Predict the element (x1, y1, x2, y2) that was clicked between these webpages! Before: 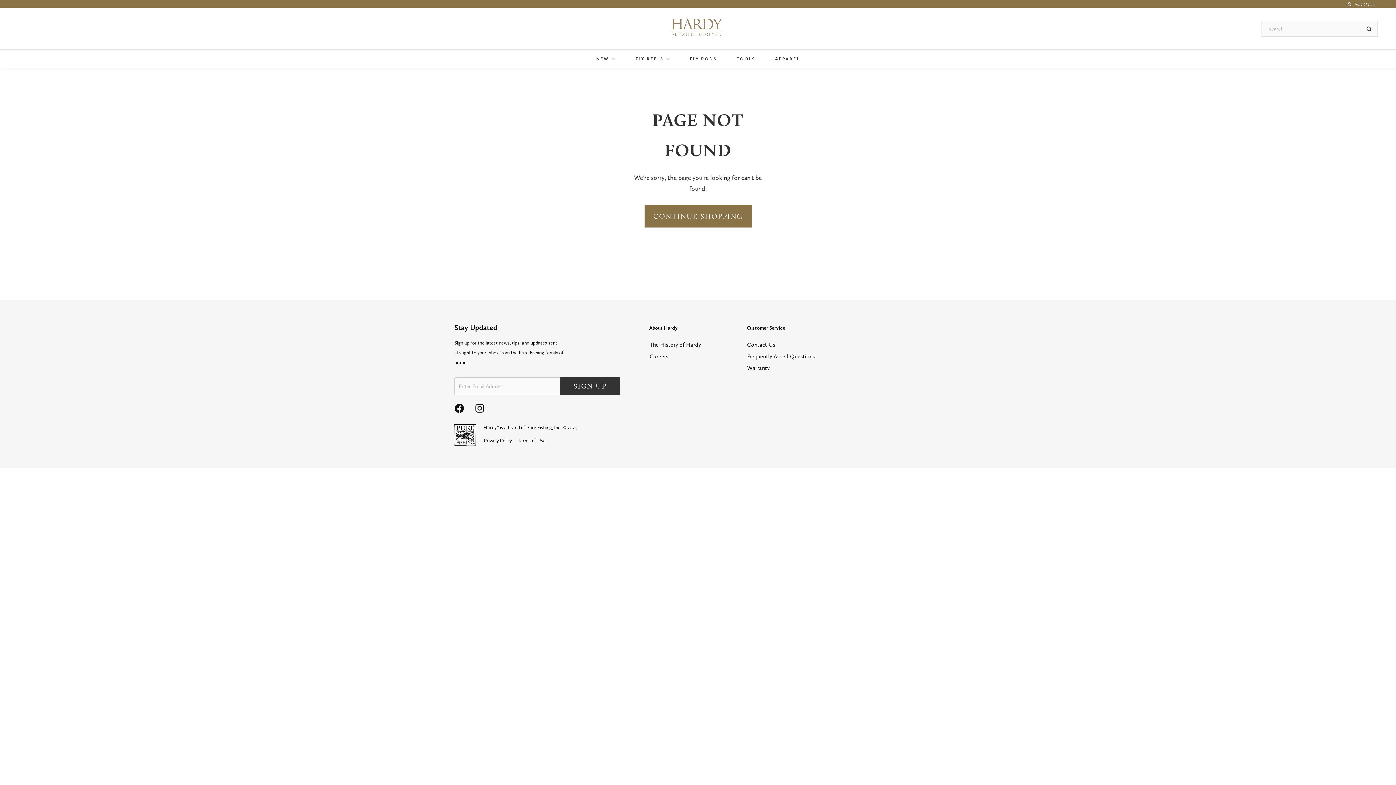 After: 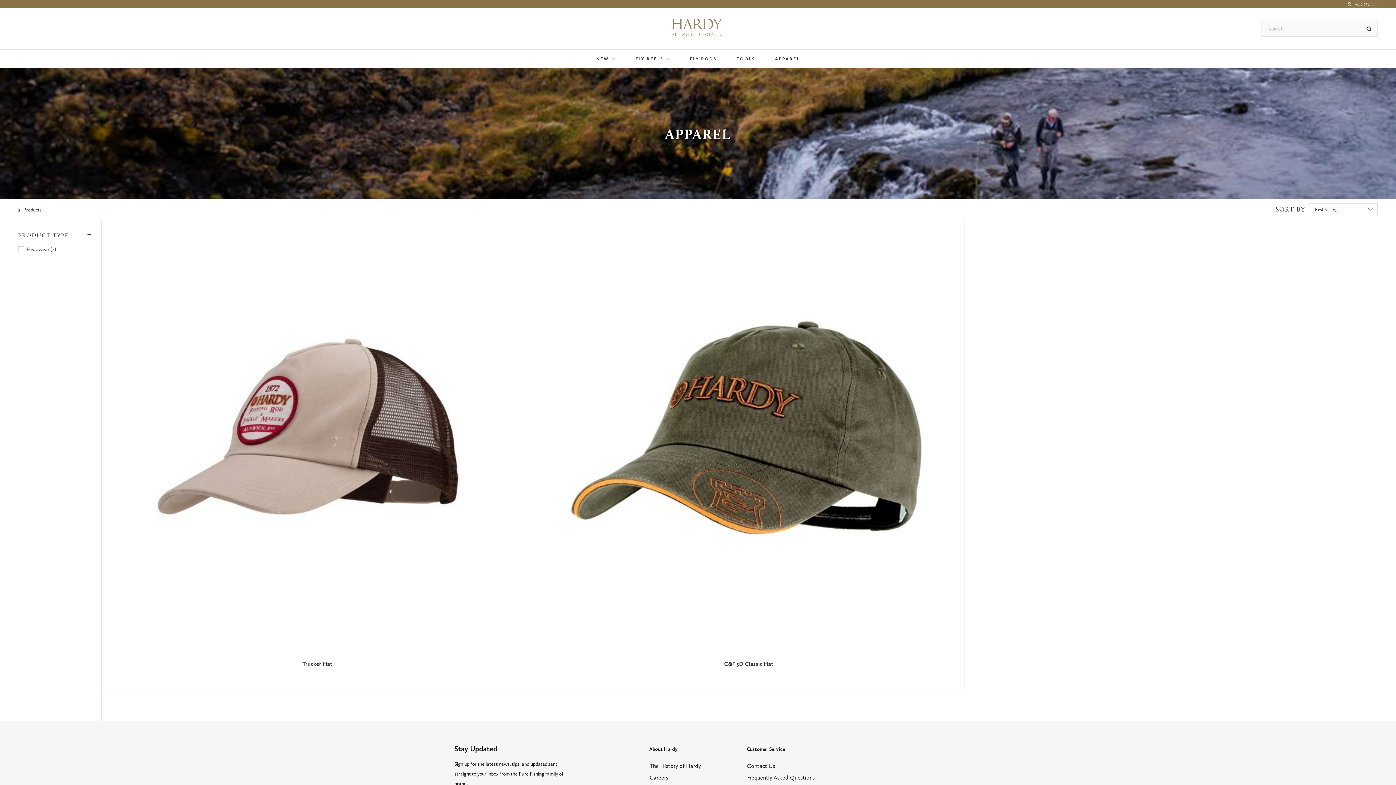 Action: label: APPAREL bbox: (775, 49, 799, 68)